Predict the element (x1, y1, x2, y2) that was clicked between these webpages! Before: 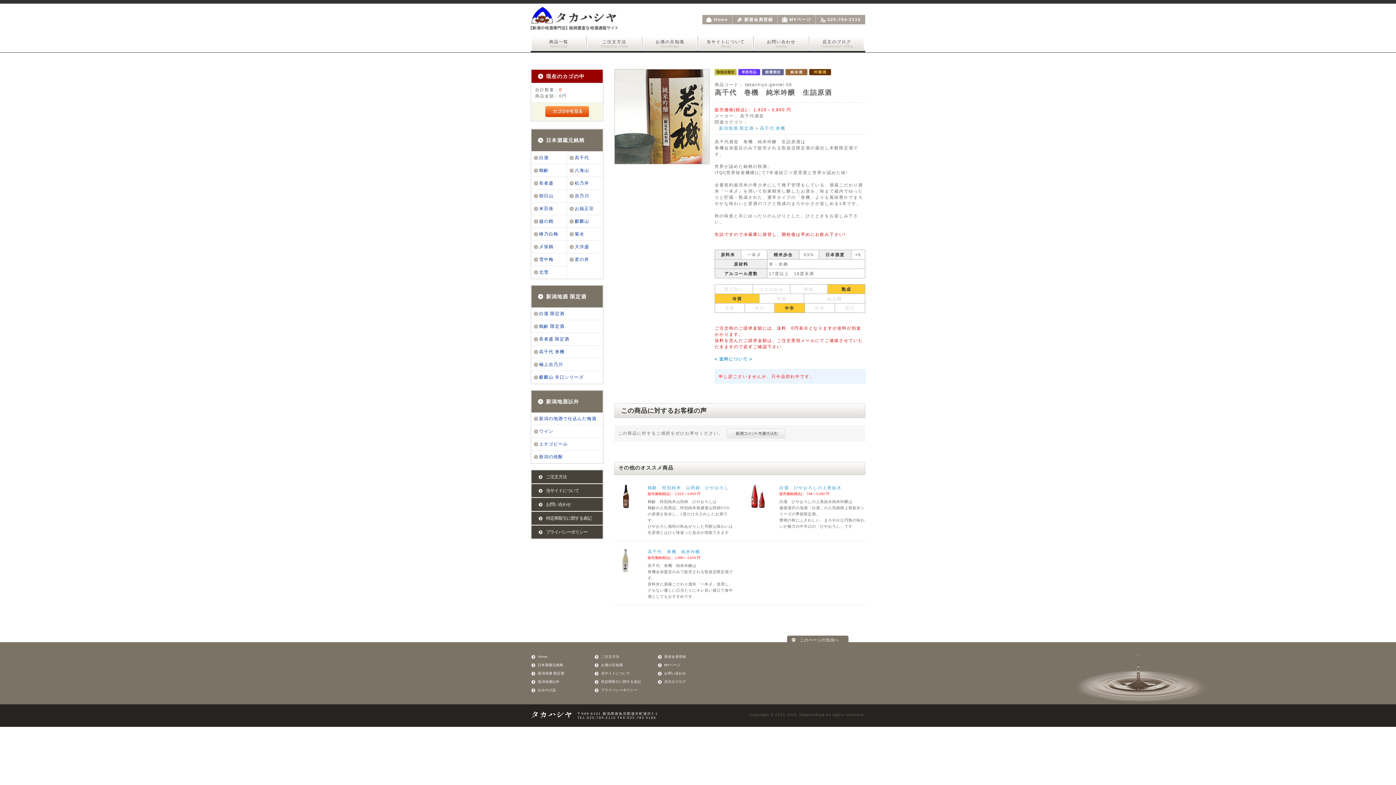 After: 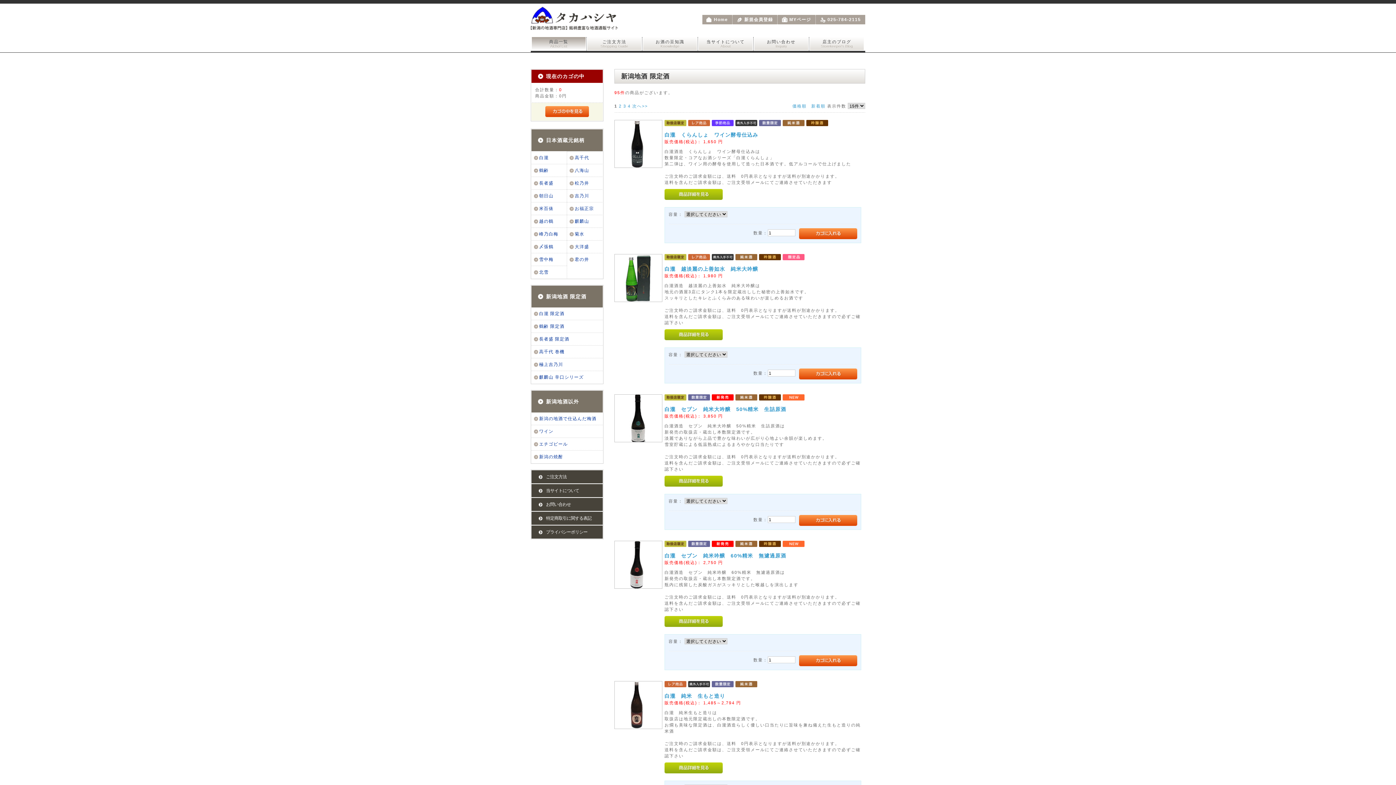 Action: label: 新潟地酒 限定酒 bbox: (719, 125, 754, 130)